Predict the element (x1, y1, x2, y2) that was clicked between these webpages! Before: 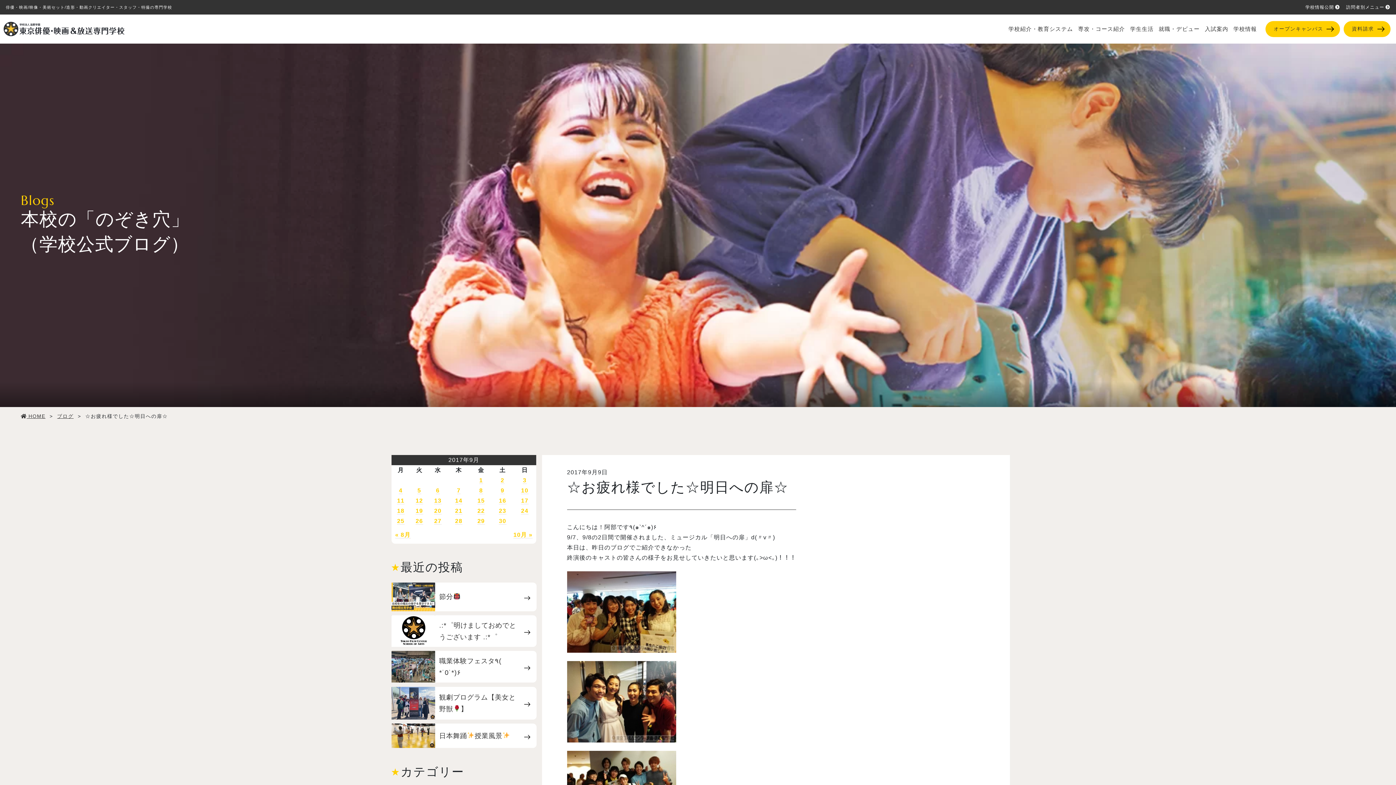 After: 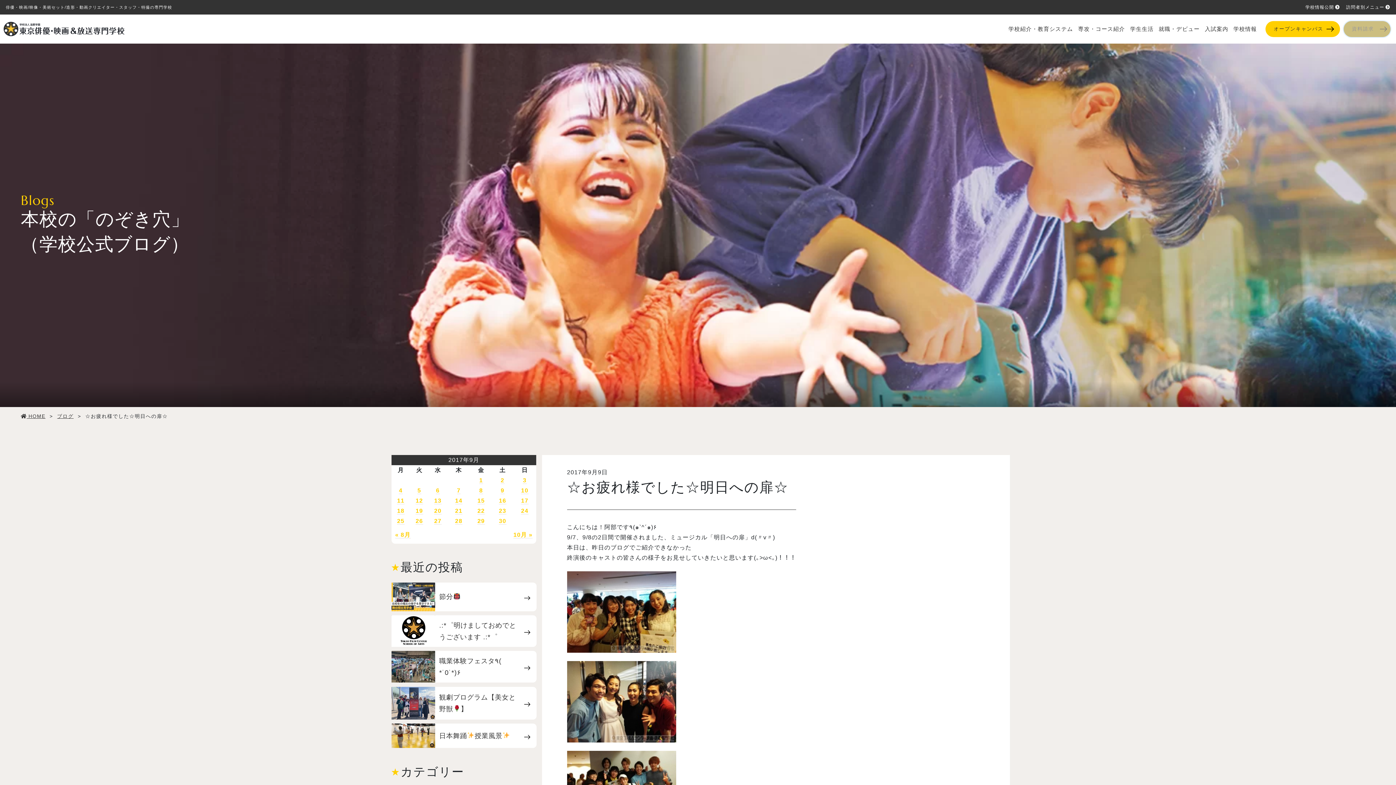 Action: label: 資料請求 bbox: (1343, 21, 1390, 36)